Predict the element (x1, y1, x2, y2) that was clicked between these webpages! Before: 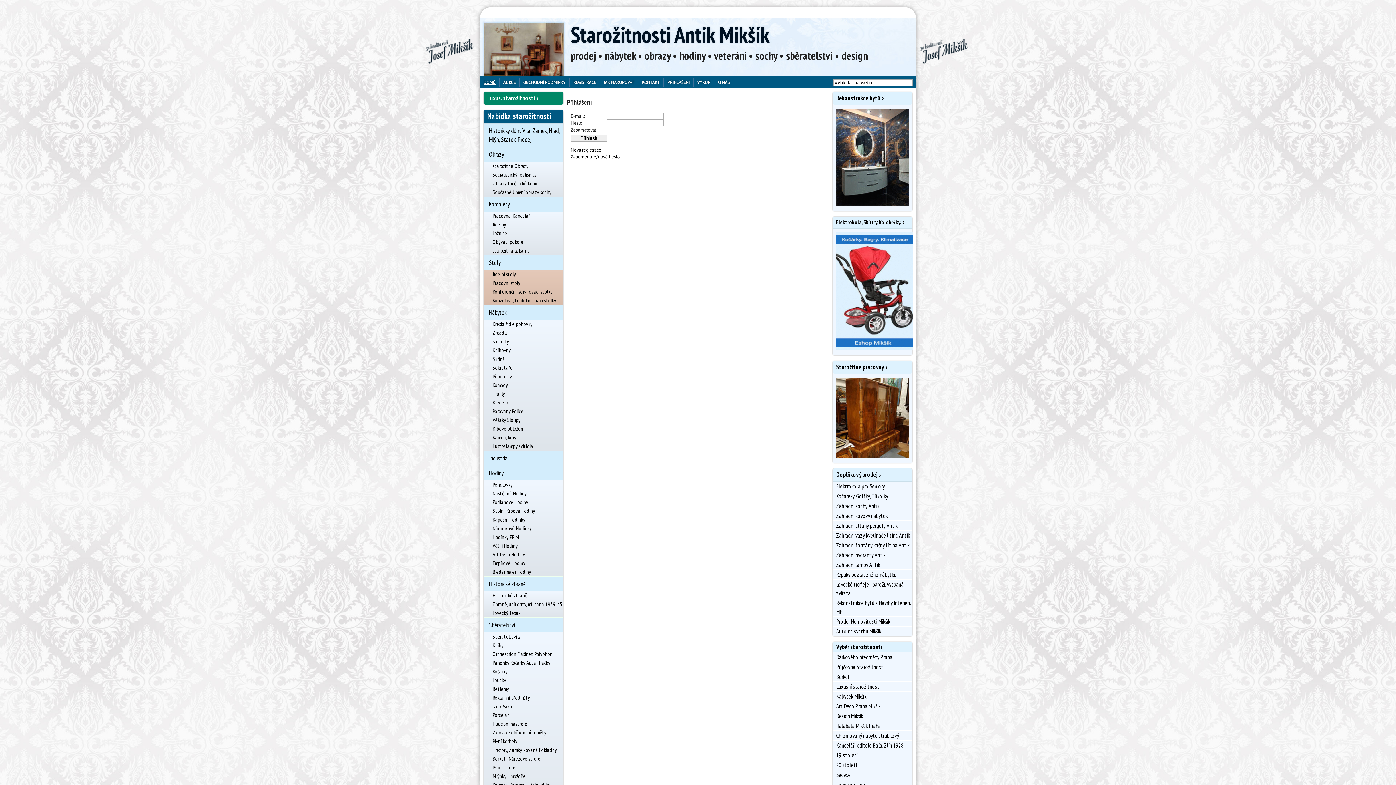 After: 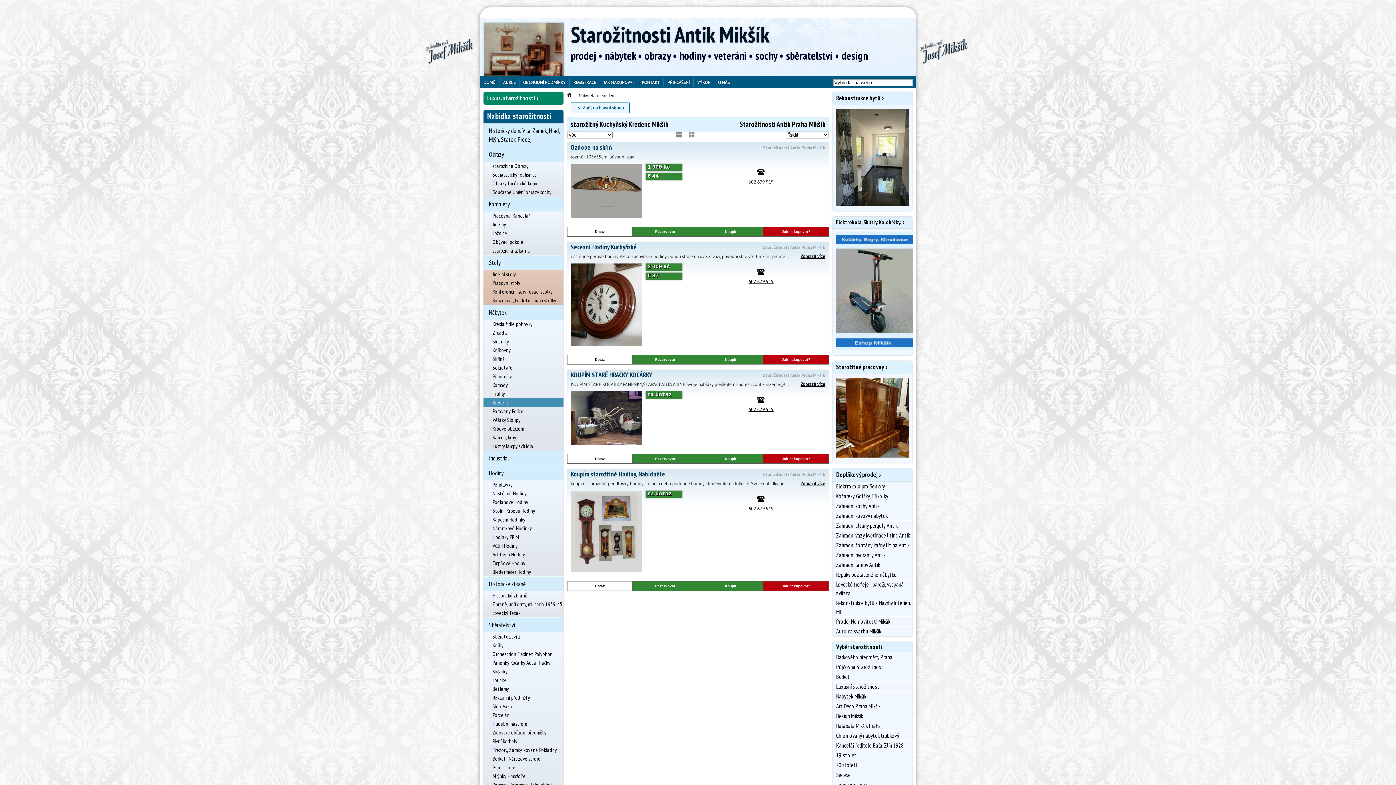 Action: bbox: (483, 398, 563, 407) label: Kredenc